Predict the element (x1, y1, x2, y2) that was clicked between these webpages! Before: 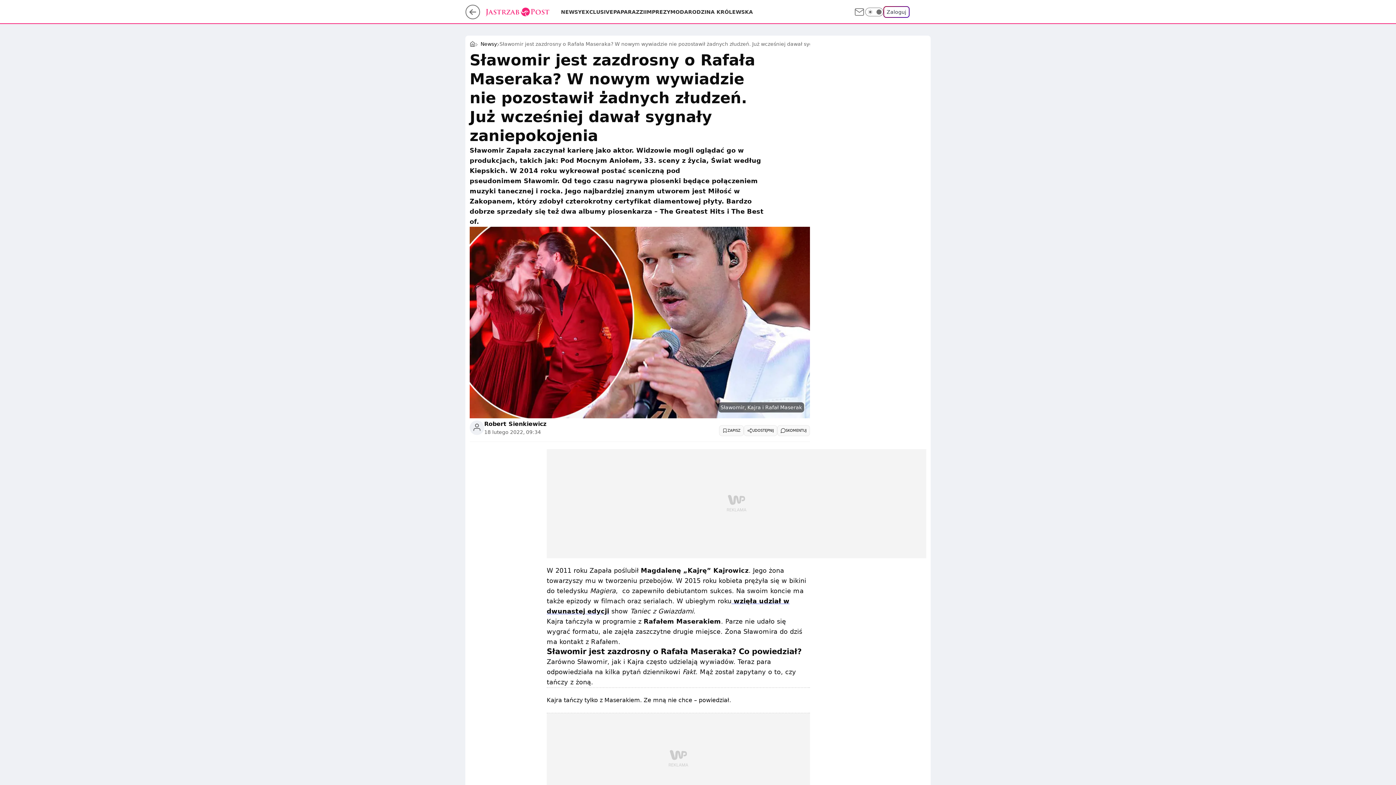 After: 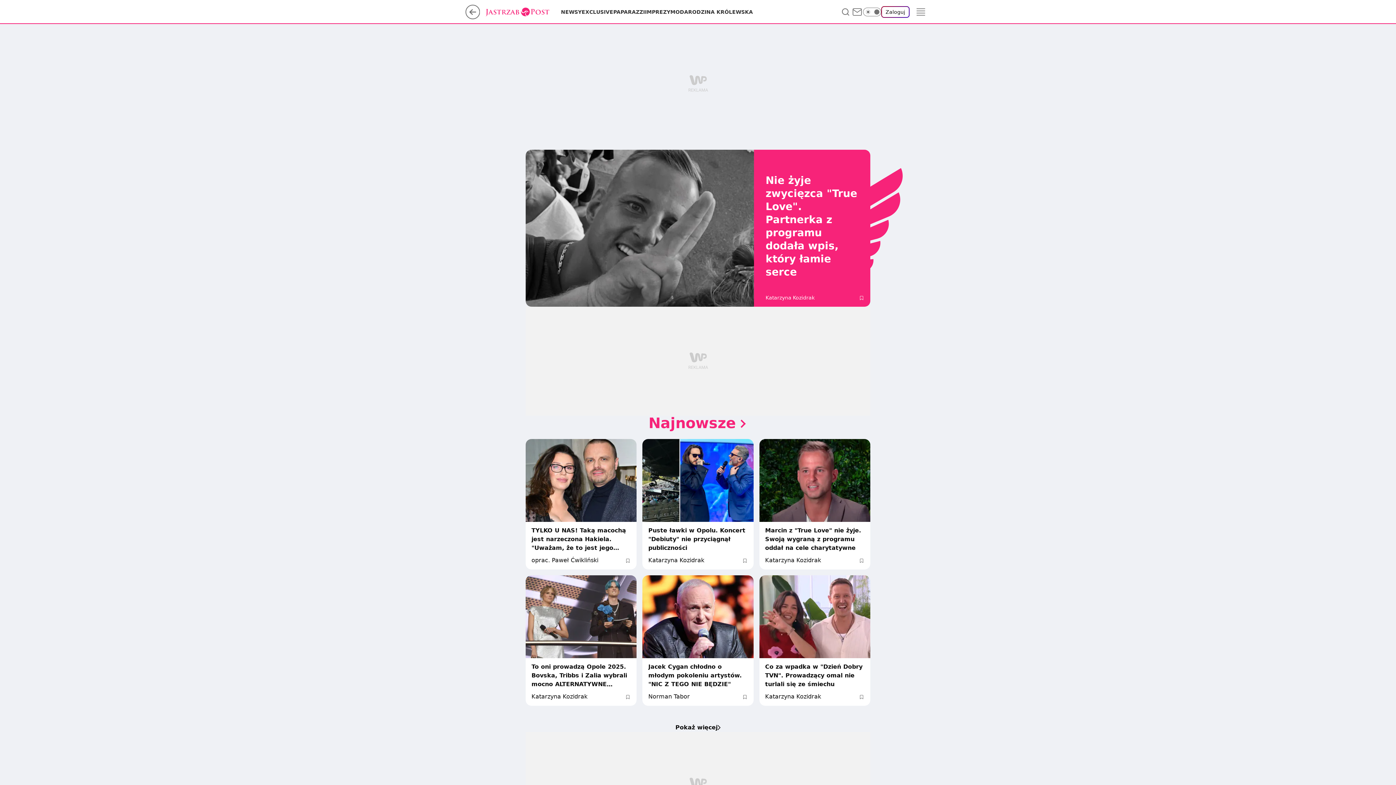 Action: bbox: (469, 40, 475, 48)